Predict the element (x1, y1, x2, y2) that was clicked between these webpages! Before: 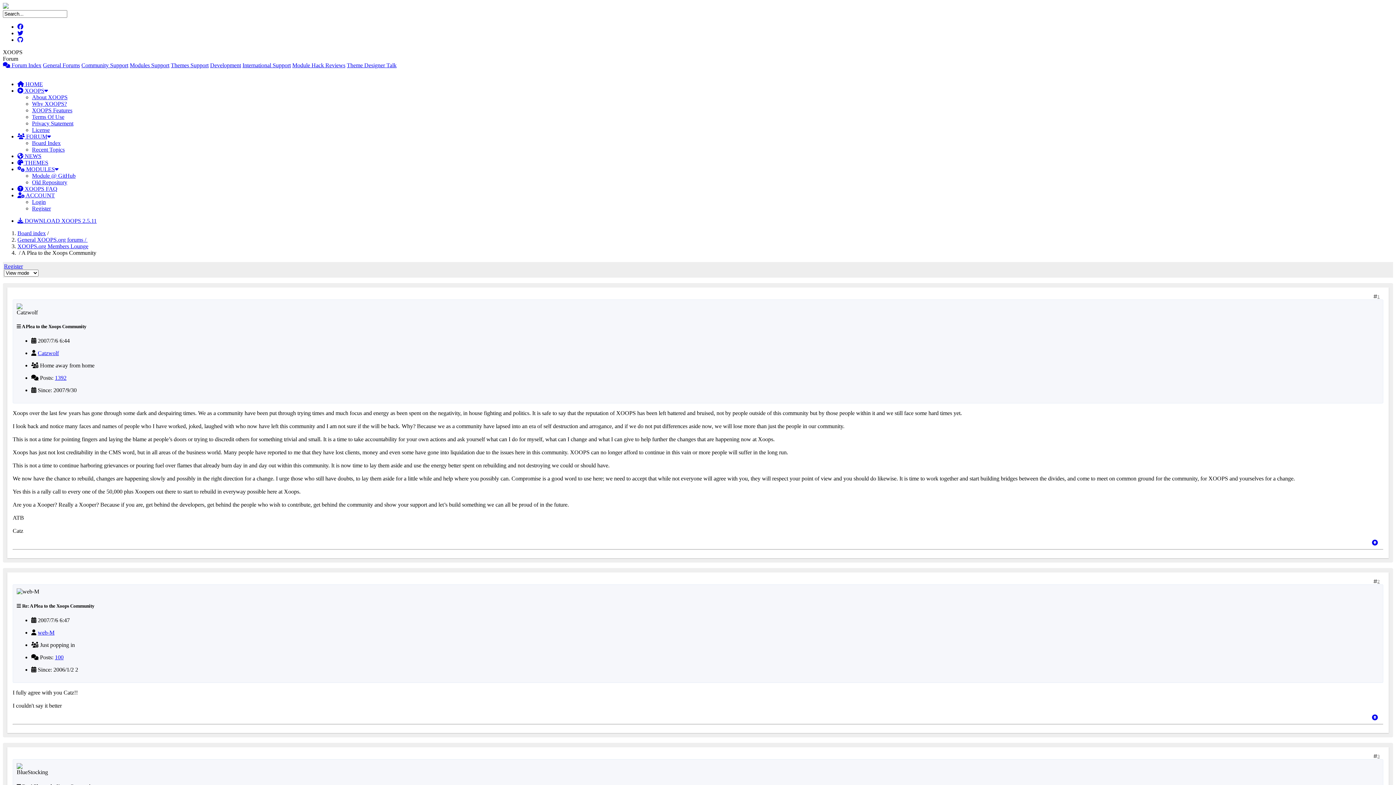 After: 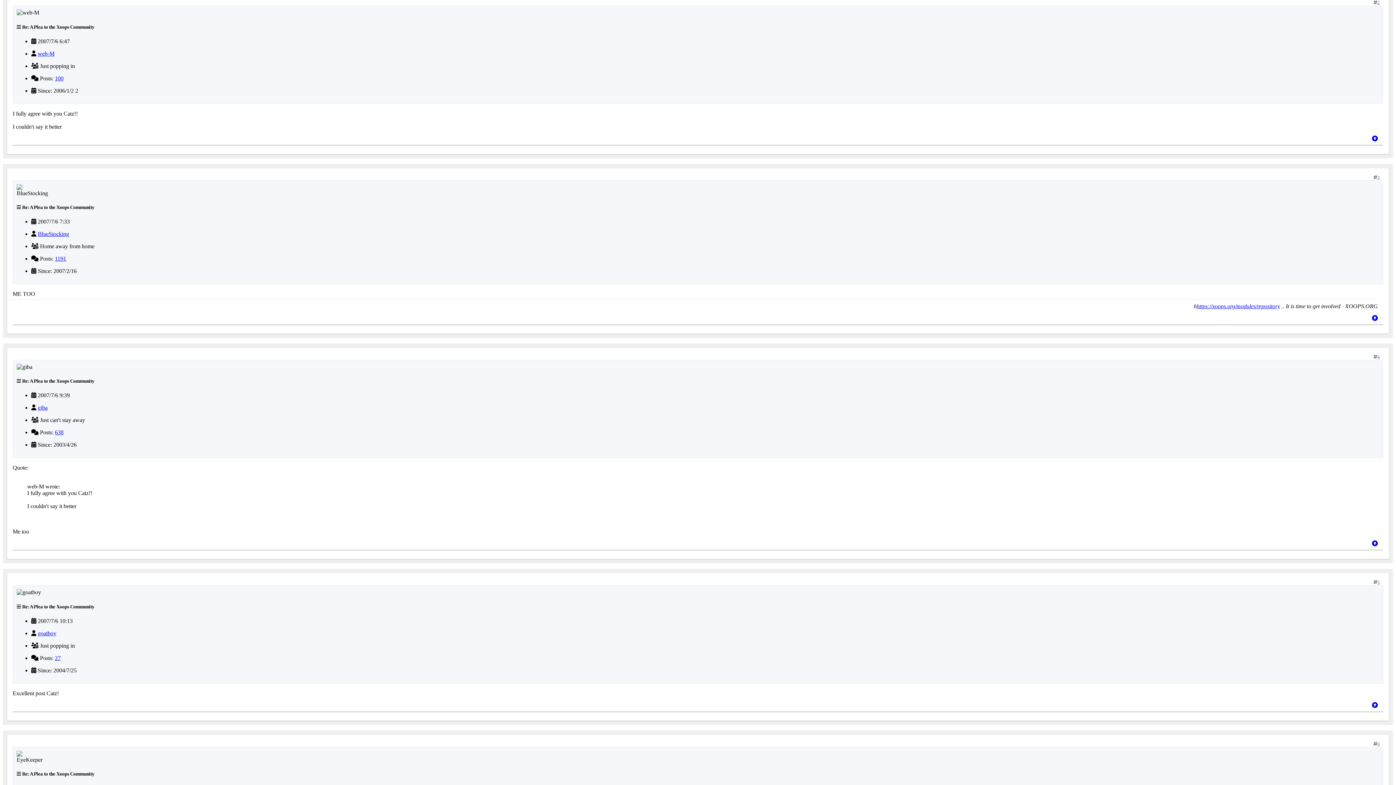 Action: bbox: (1373, 579, 1380, 584) label: 2